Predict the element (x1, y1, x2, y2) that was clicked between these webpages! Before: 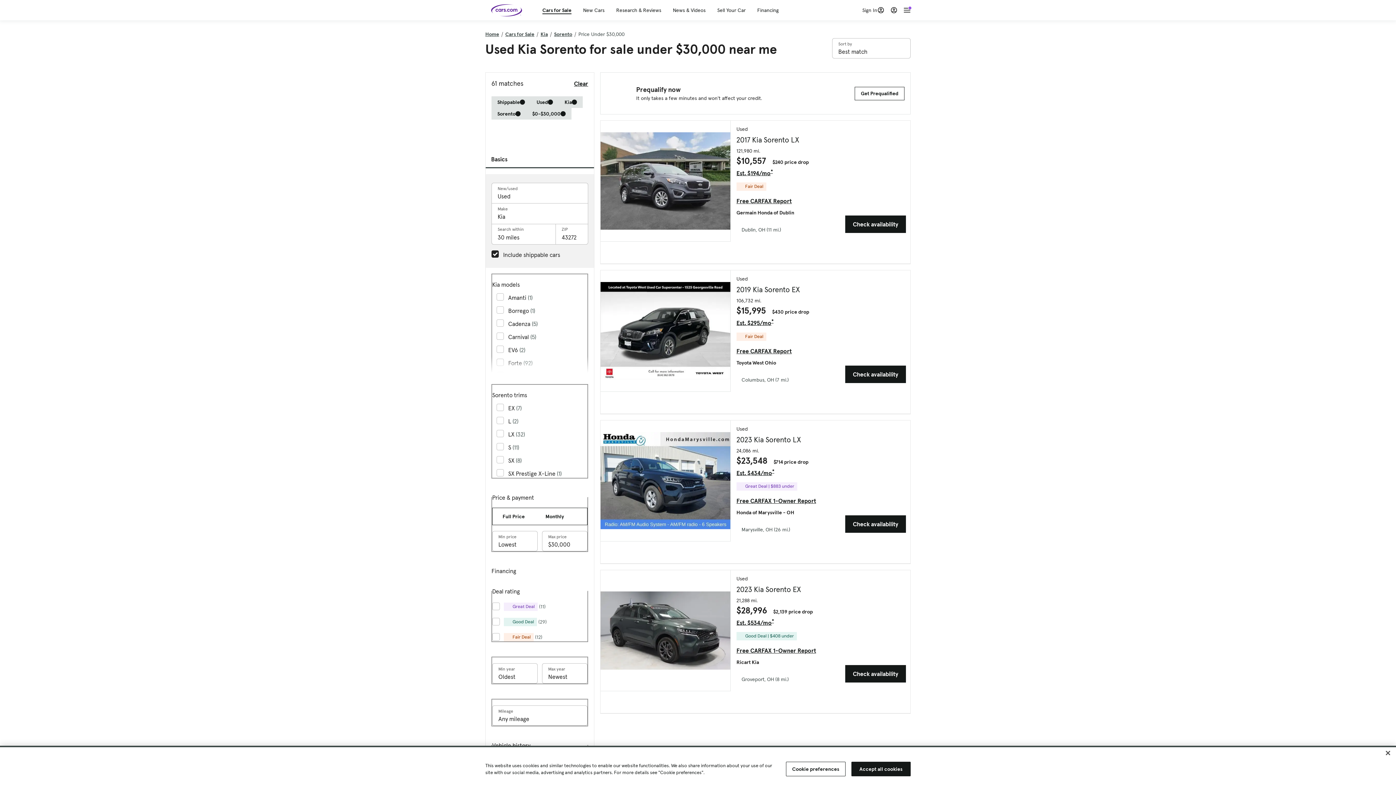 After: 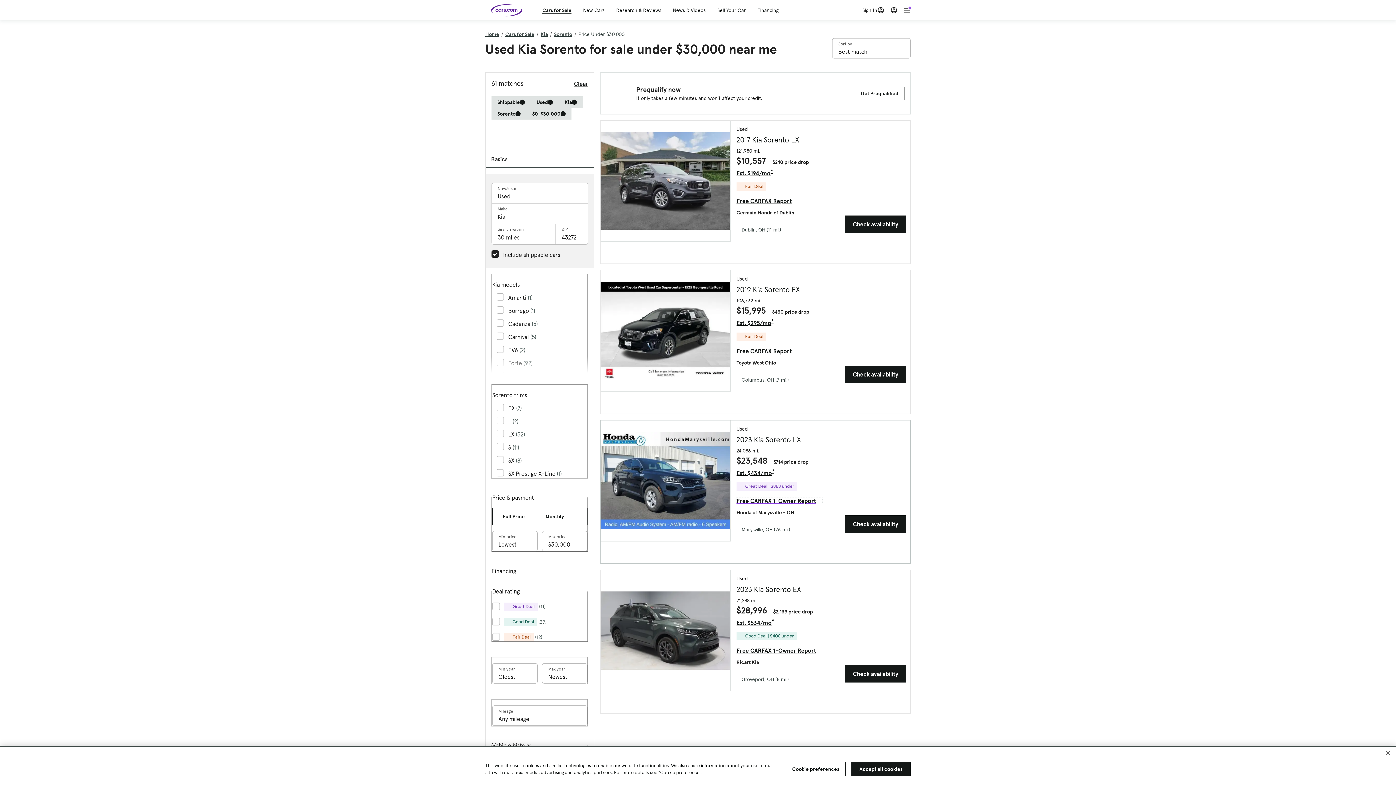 Action: bbox: (736, 498, 822, 503) label: Free CARFAX 1-Owner Report, External link